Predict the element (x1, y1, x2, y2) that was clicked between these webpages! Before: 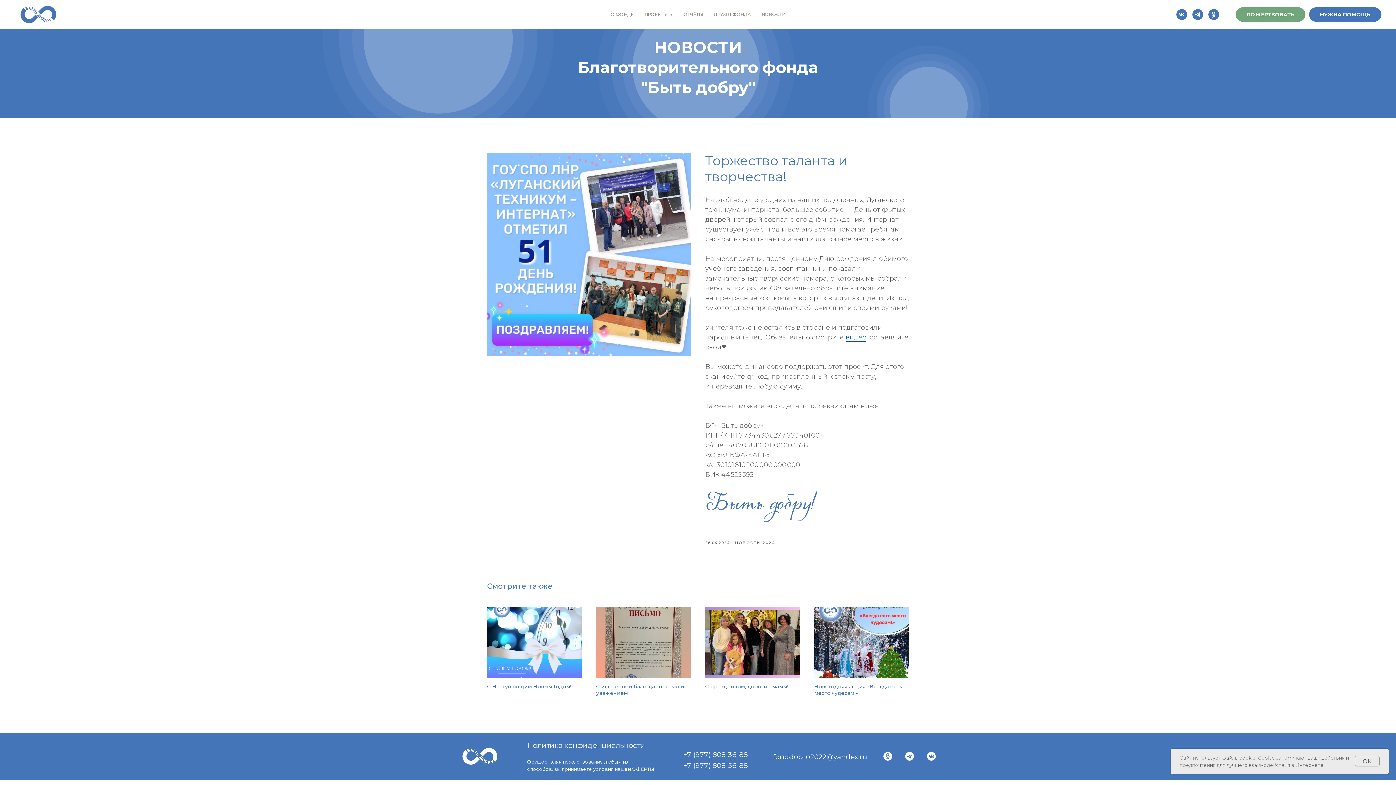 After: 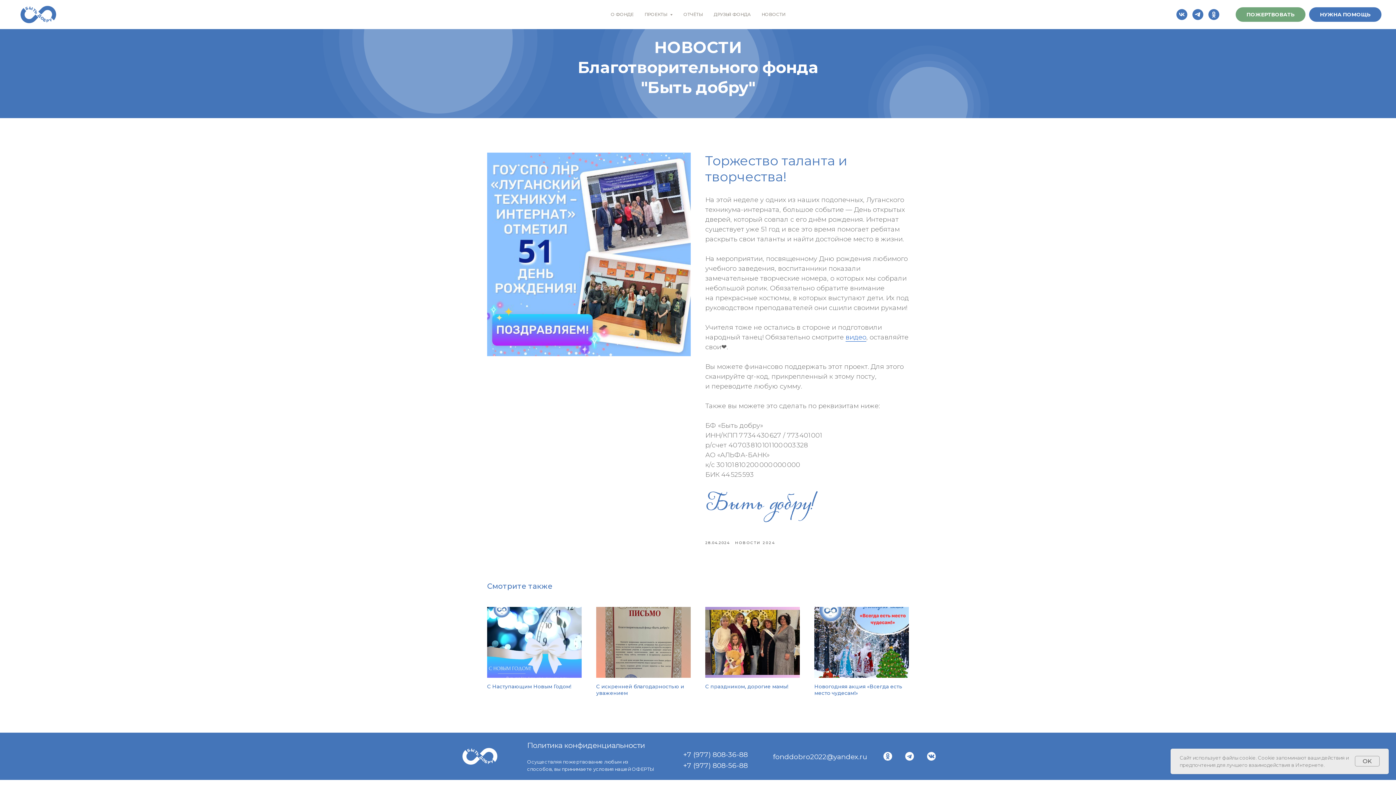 Action: bbox: (683, 761, 748, 770) label: +7 (977) 808-56-88